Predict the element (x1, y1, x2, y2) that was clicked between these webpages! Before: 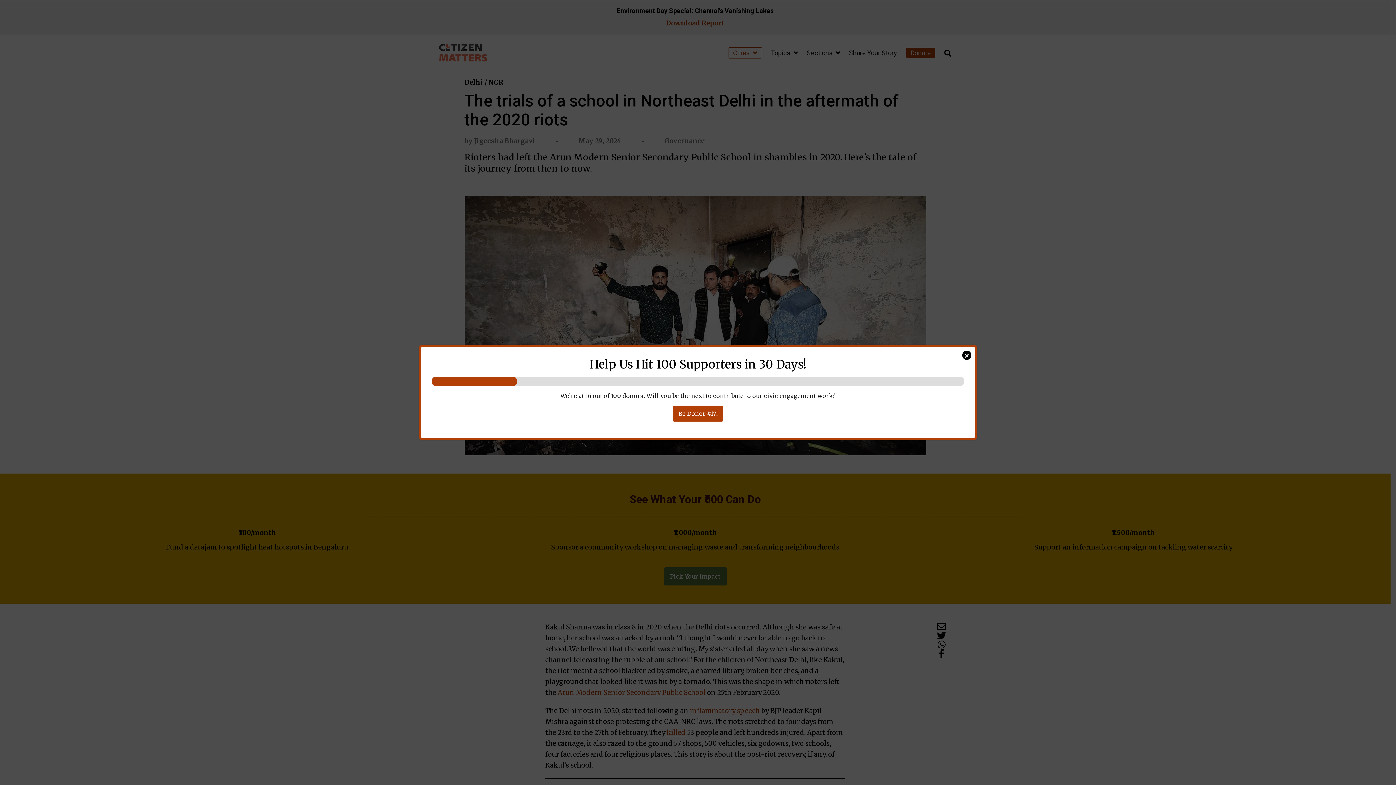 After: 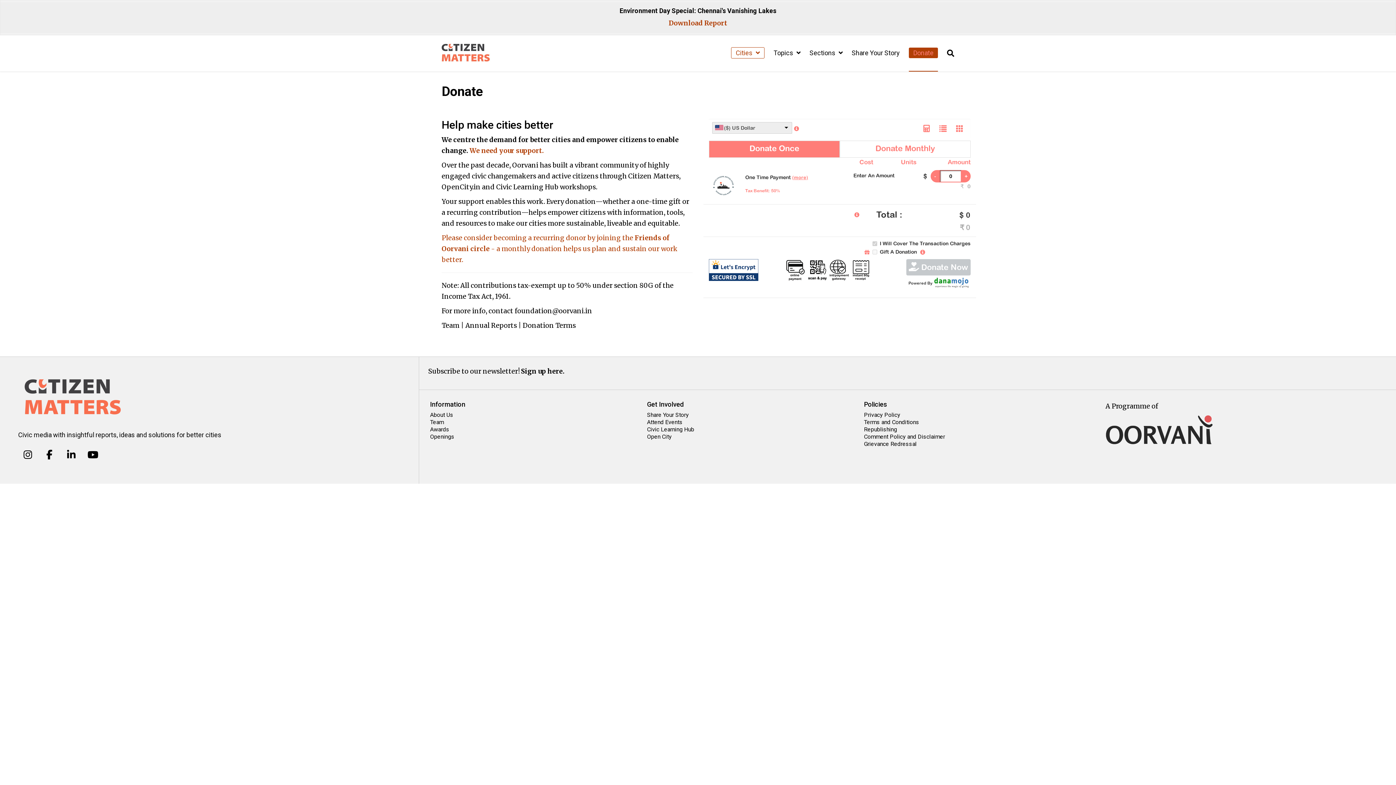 Action: bbox: (673, 405, 723, 421) label: Be Donor #17!